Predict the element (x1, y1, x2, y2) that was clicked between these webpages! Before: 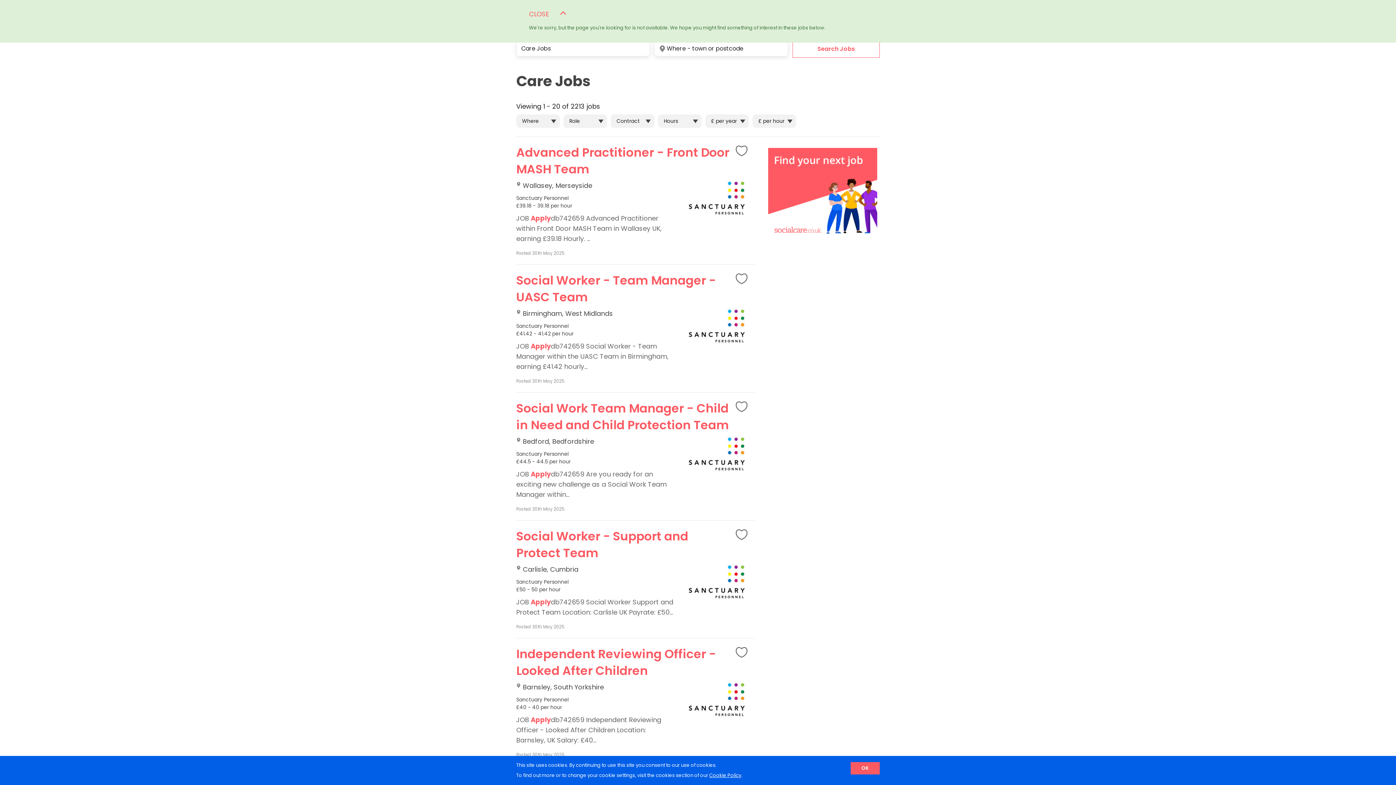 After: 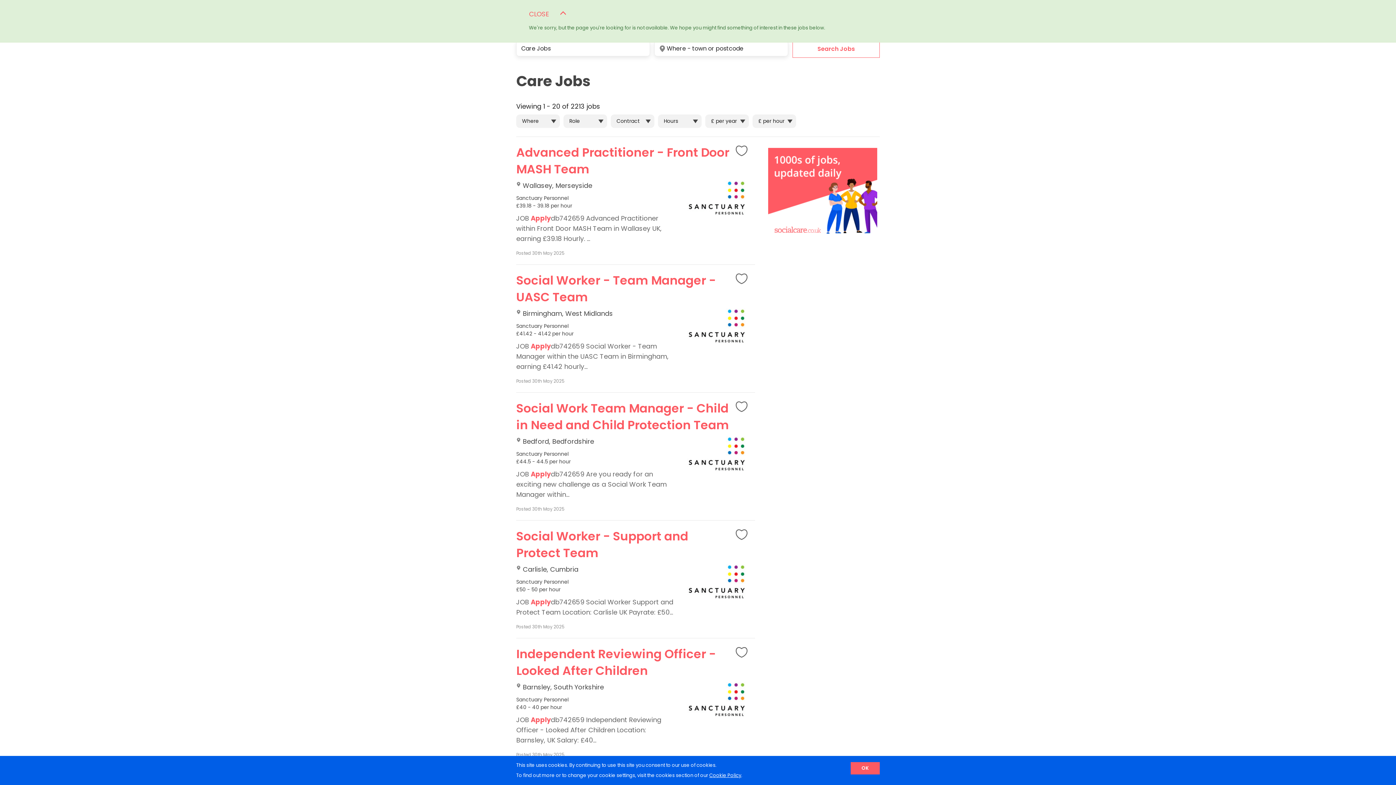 Action: bbox: (768, 188, 877, 197)